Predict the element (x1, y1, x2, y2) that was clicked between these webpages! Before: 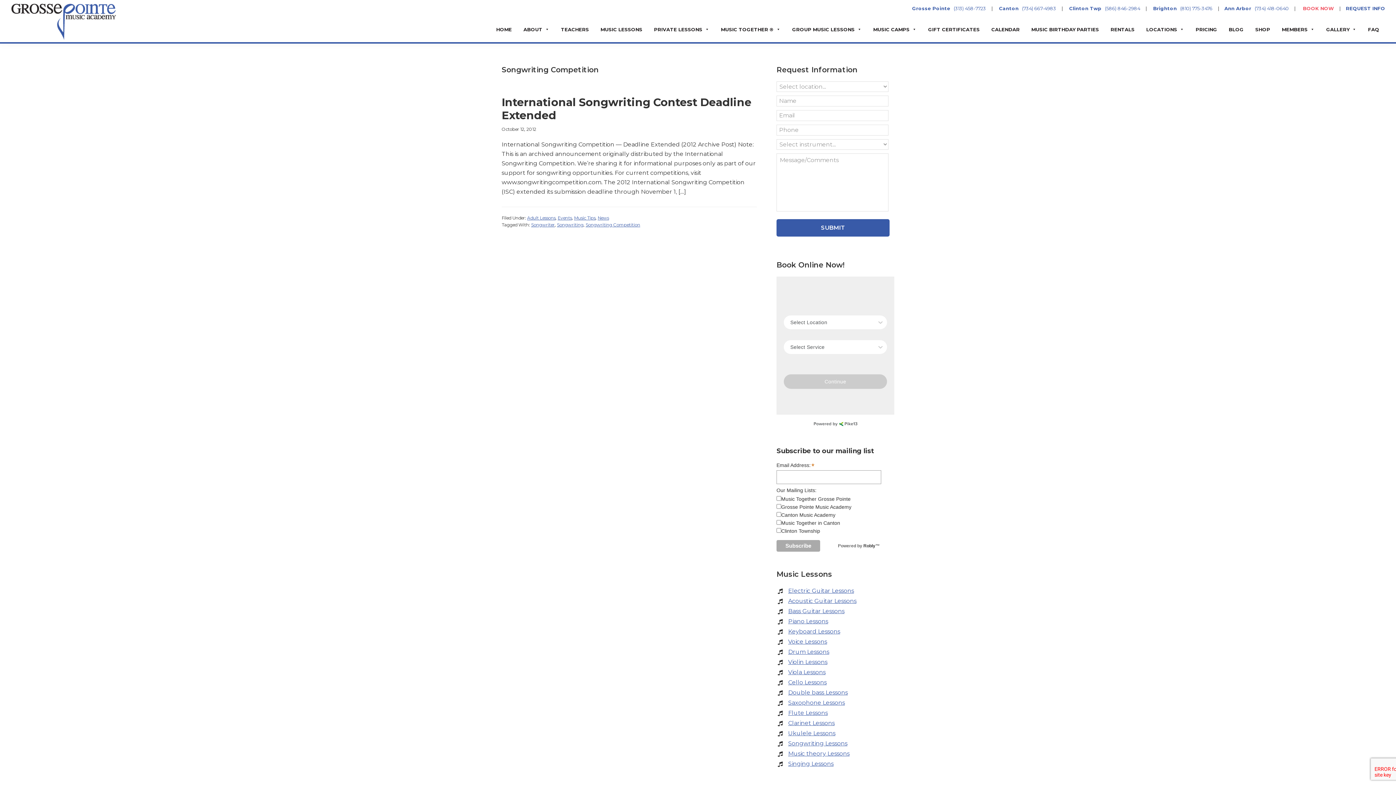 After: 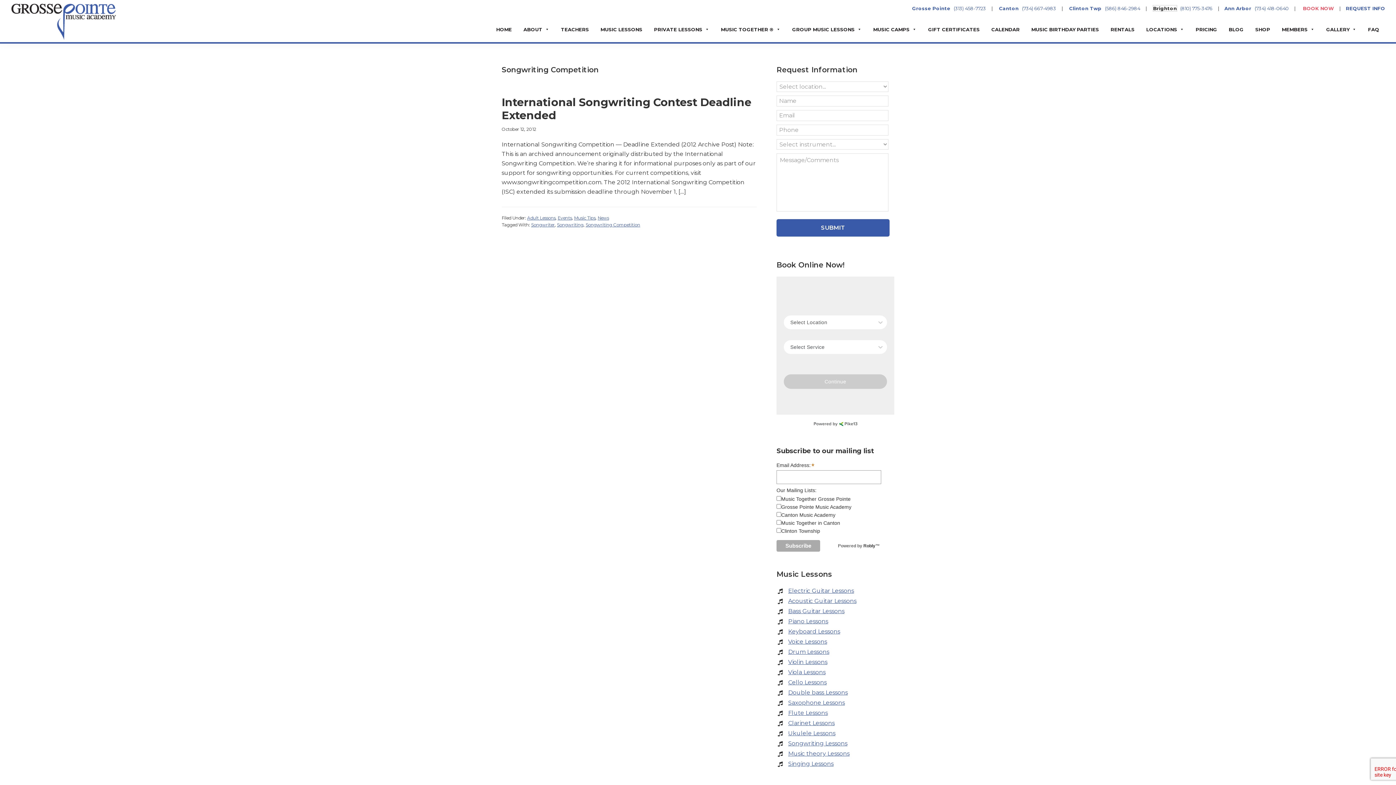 Action: label: Brighton bbox: (1153, 5, 1177, 11)